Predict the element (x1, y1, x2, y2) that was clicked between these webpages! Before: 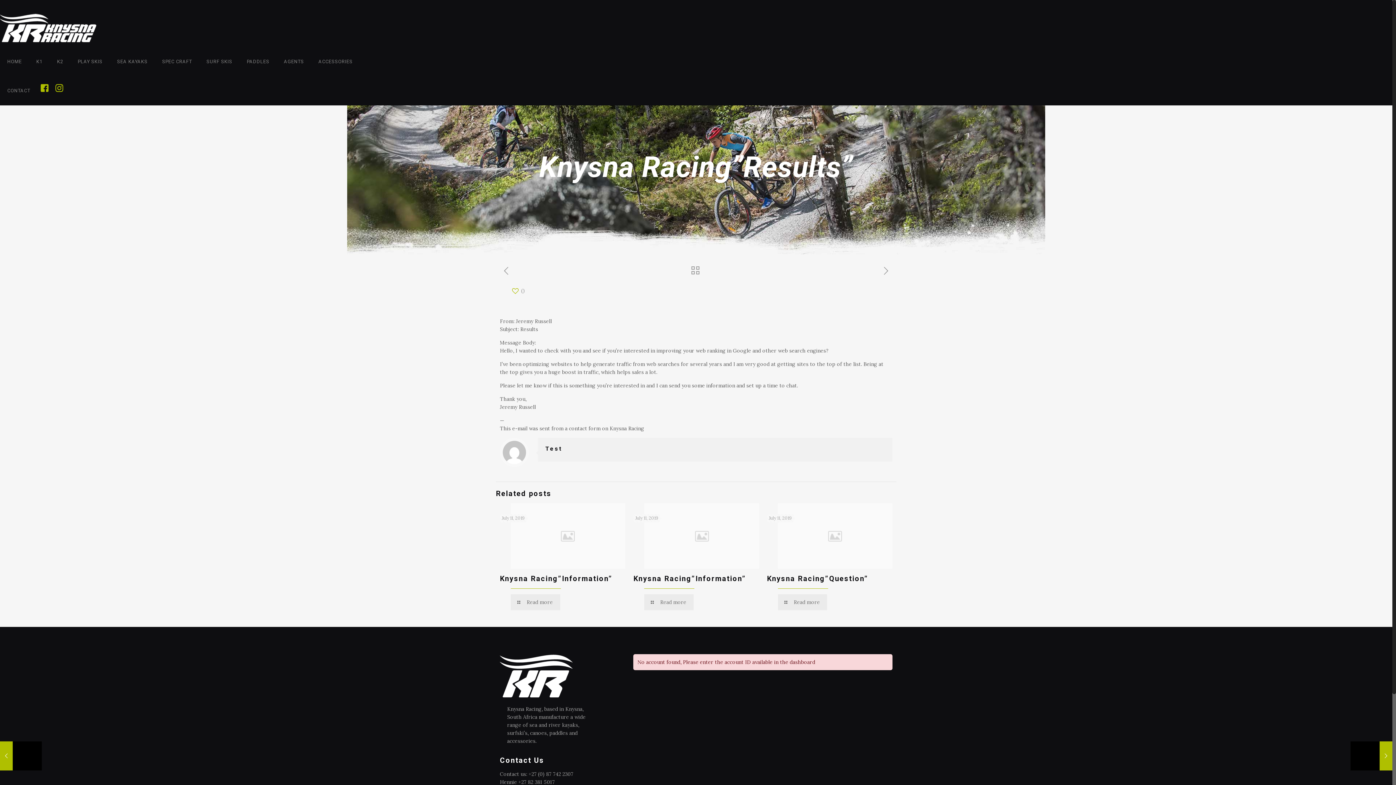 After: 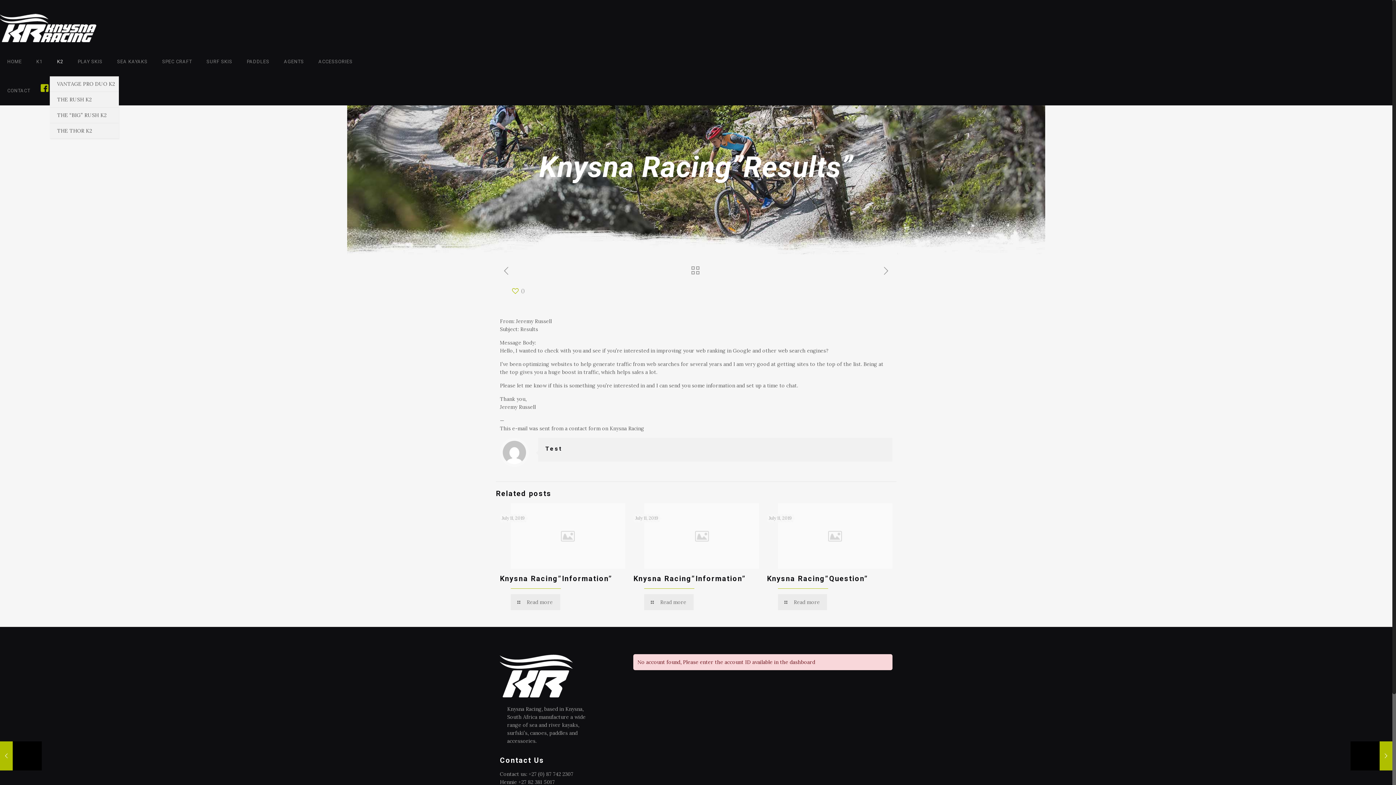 Action: label: K2 bbox: (49, 47, 70, 76)